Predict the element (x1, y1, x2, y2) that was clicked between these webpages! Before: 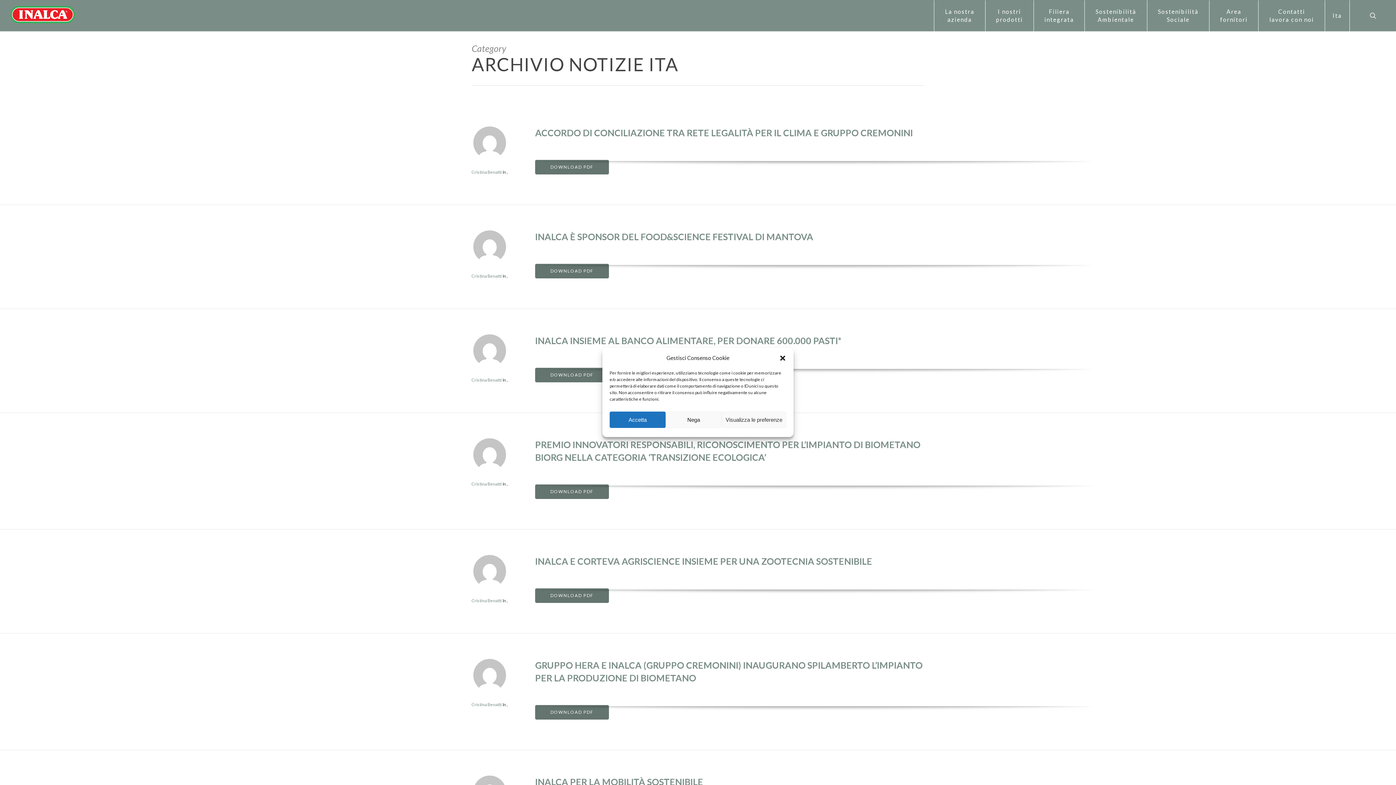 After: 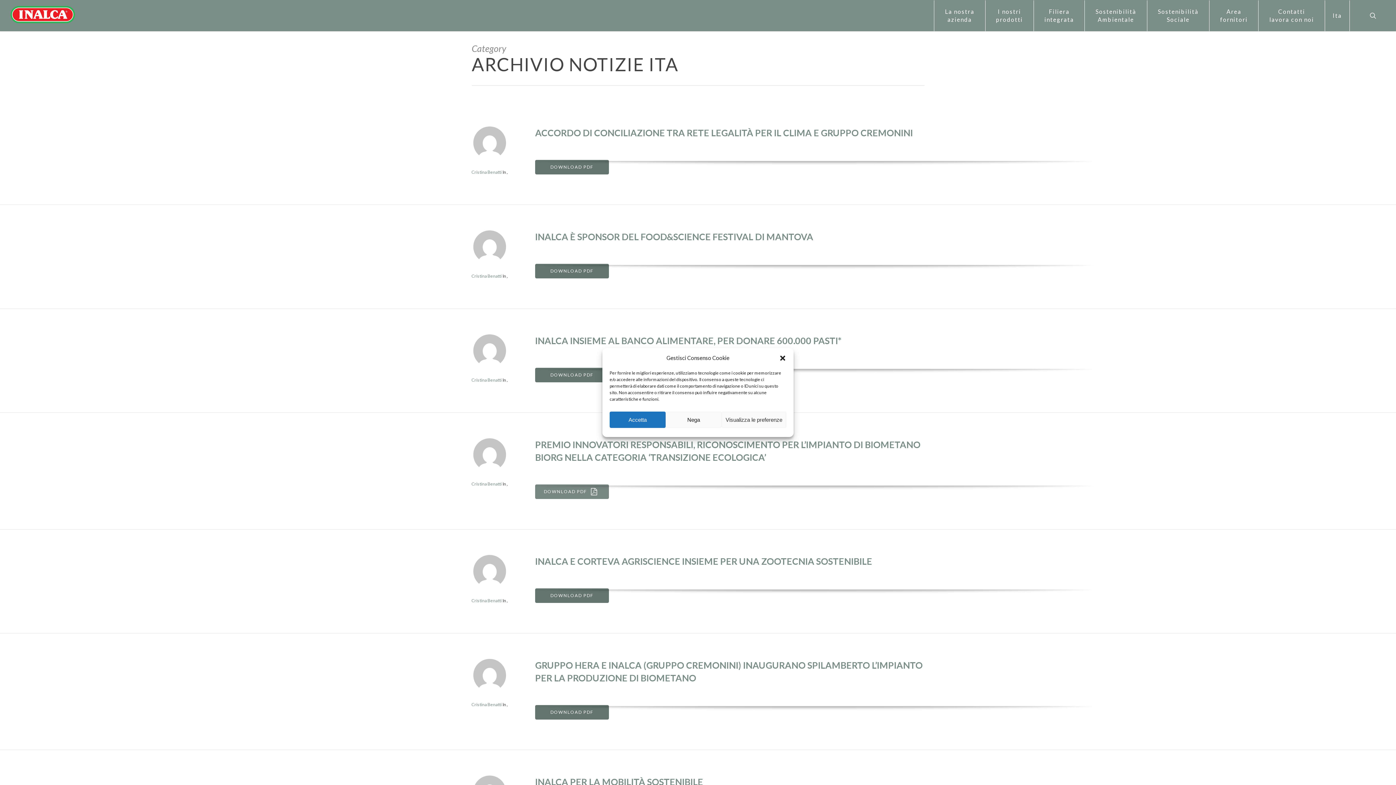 Action: bbox: (535, 484, 609, 499) label: DOWNLOAD PDF